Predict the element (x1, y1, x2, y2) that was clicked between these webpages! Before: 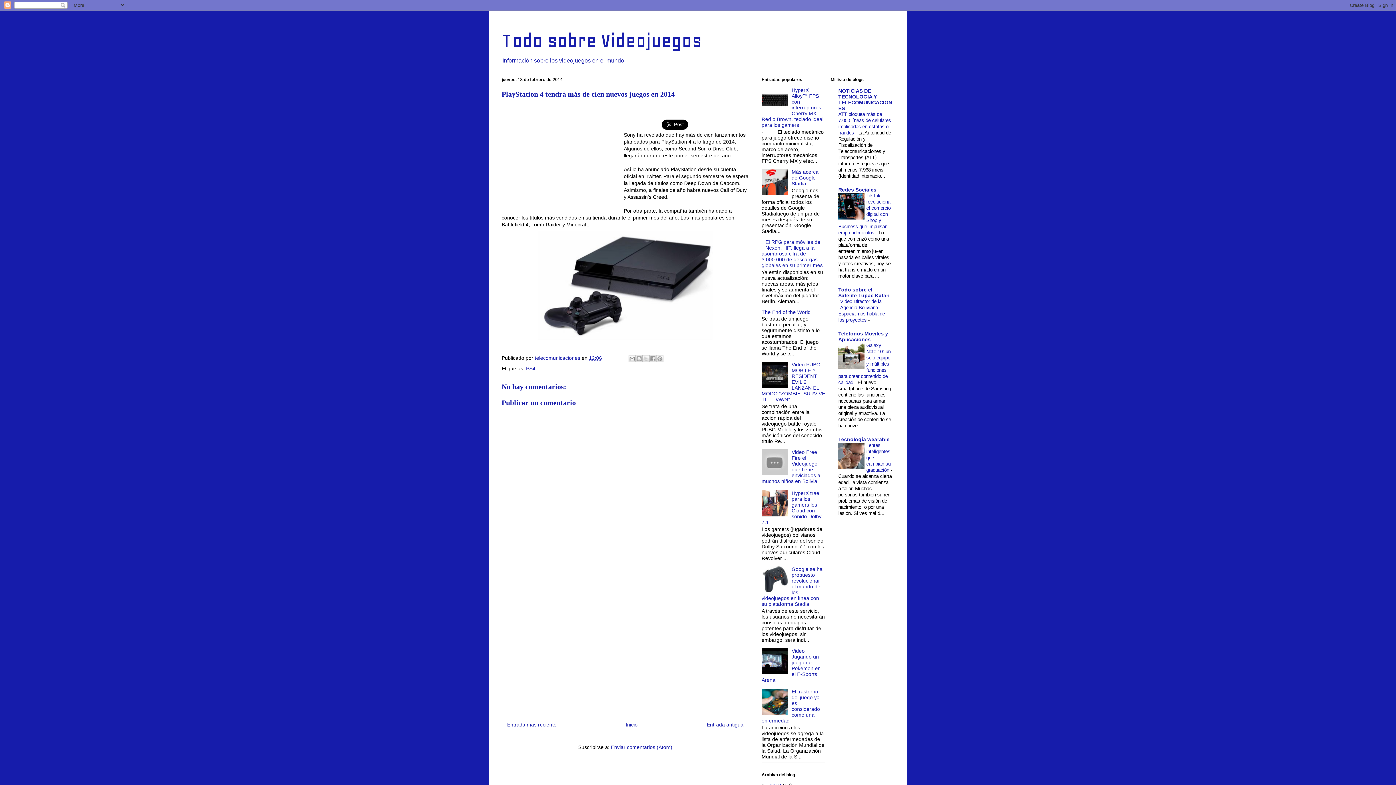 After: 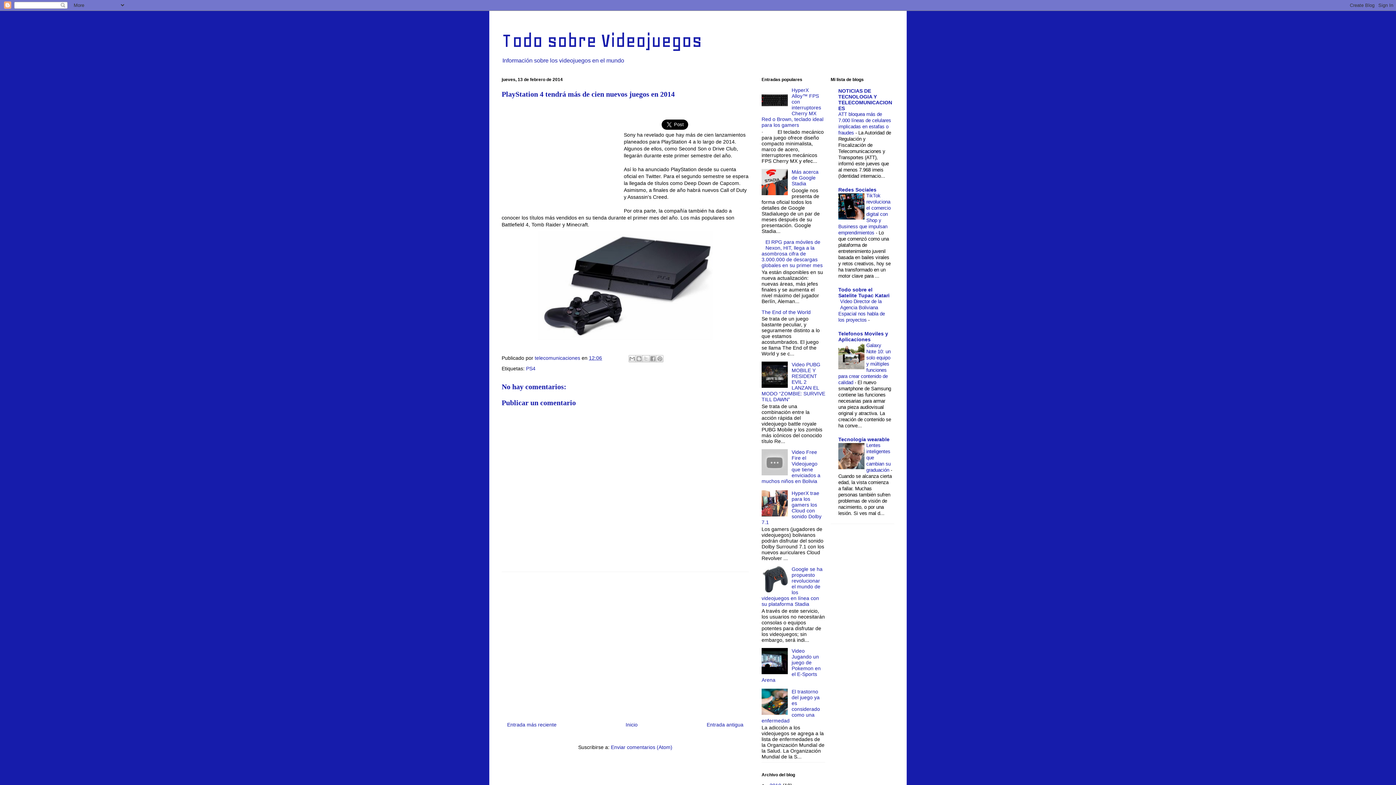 Action: bbox: (761, 190, 790, 196)